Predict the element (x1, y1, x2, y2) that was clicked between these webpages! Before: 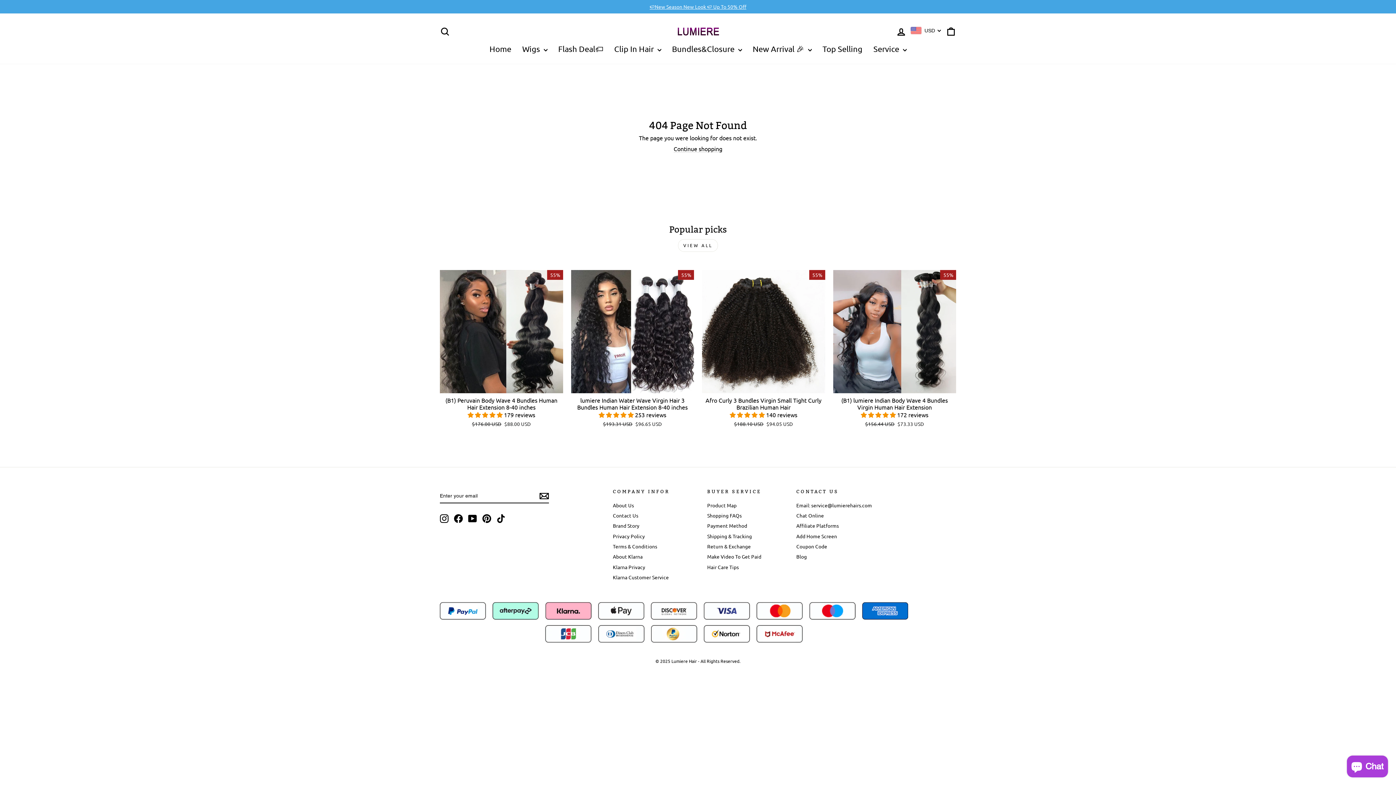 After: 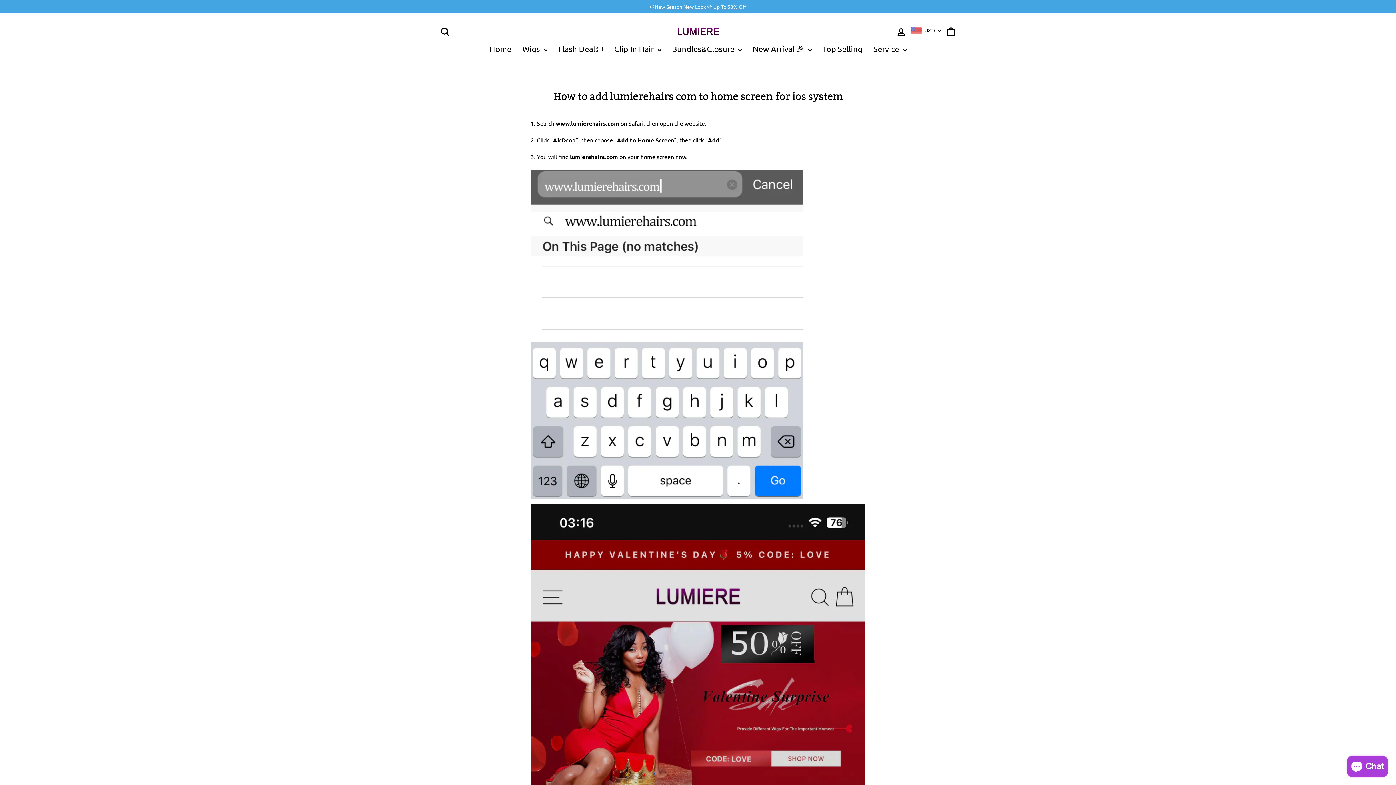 Action: label: Add Home Screen bbox: (796, 531, 837, 540)